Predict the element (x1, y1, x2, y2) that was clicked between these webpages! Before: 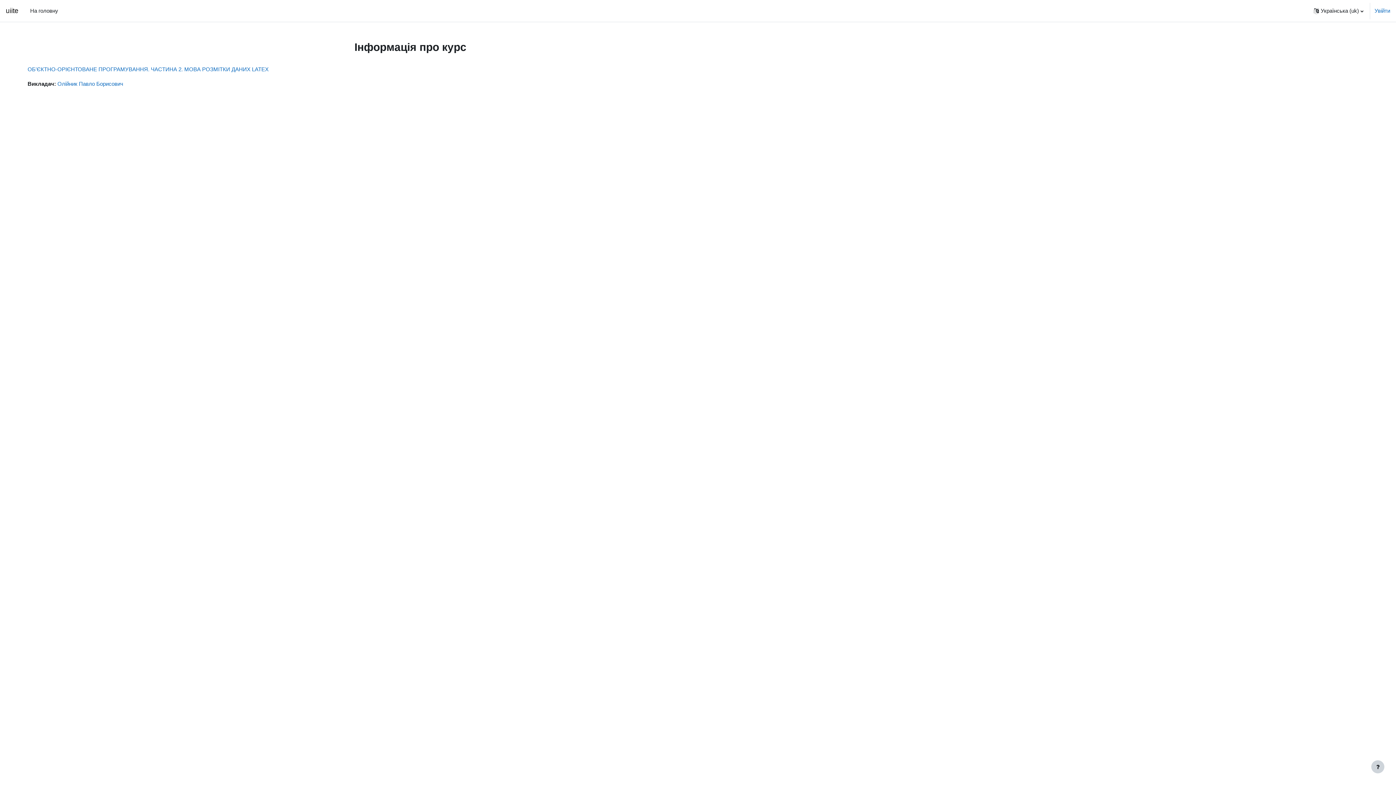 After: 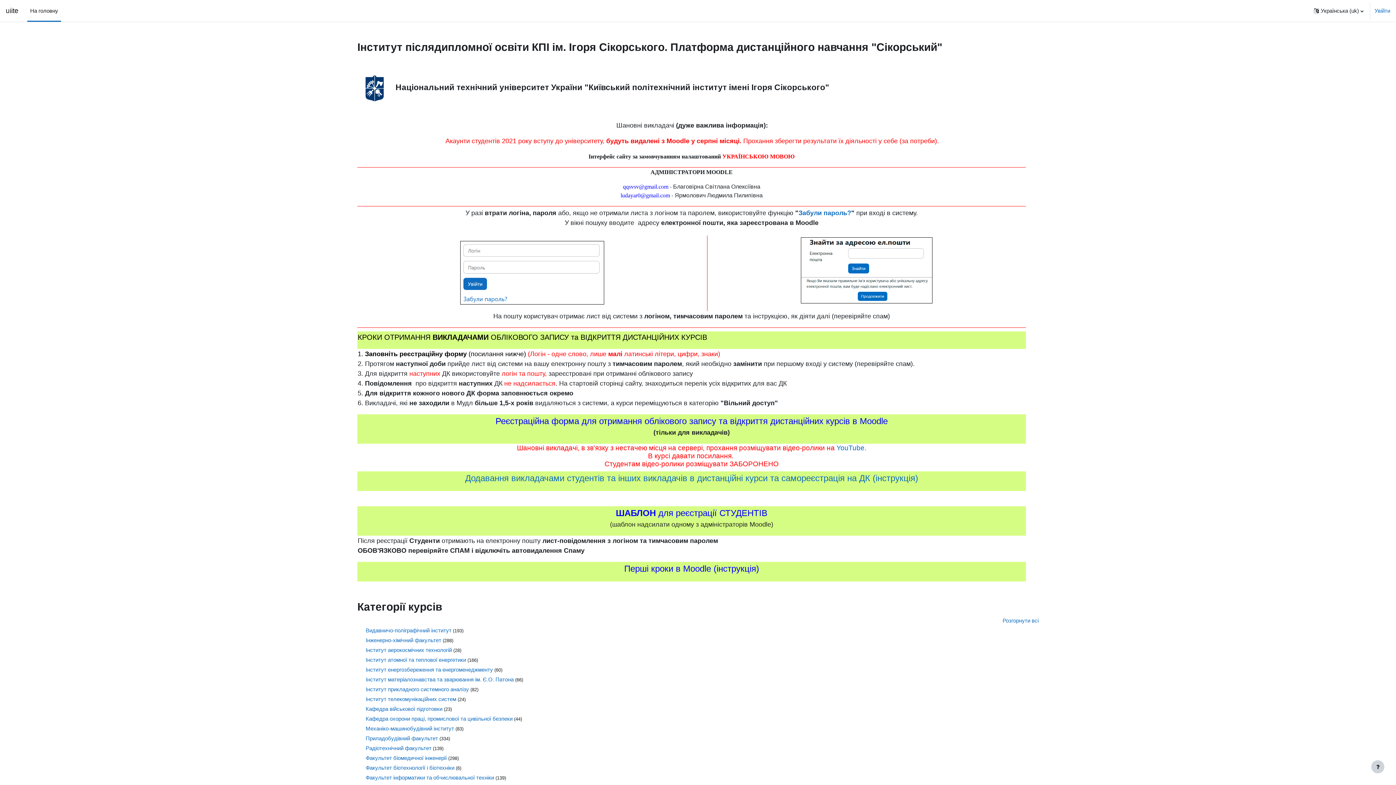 Action: label: На головну bbox: (27, 0, 61, 21)